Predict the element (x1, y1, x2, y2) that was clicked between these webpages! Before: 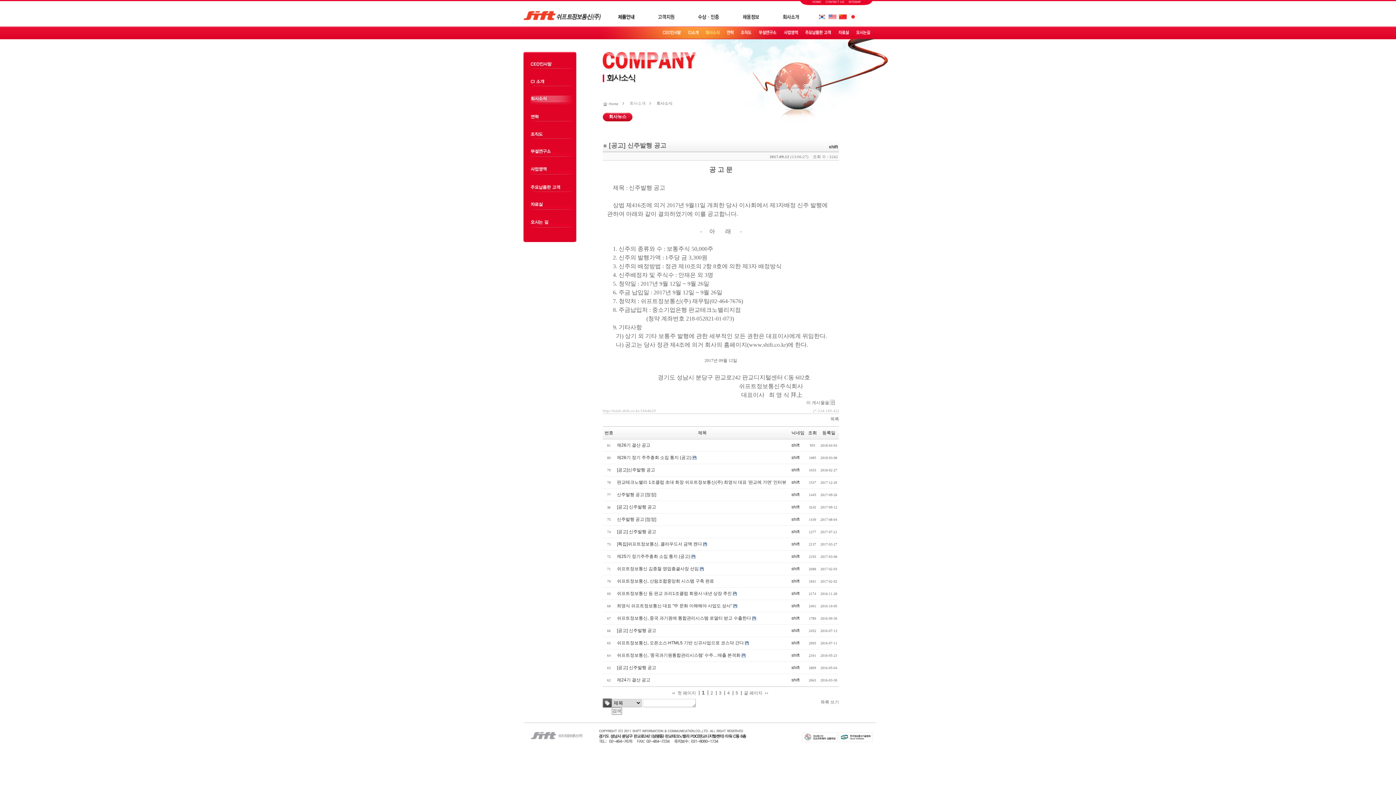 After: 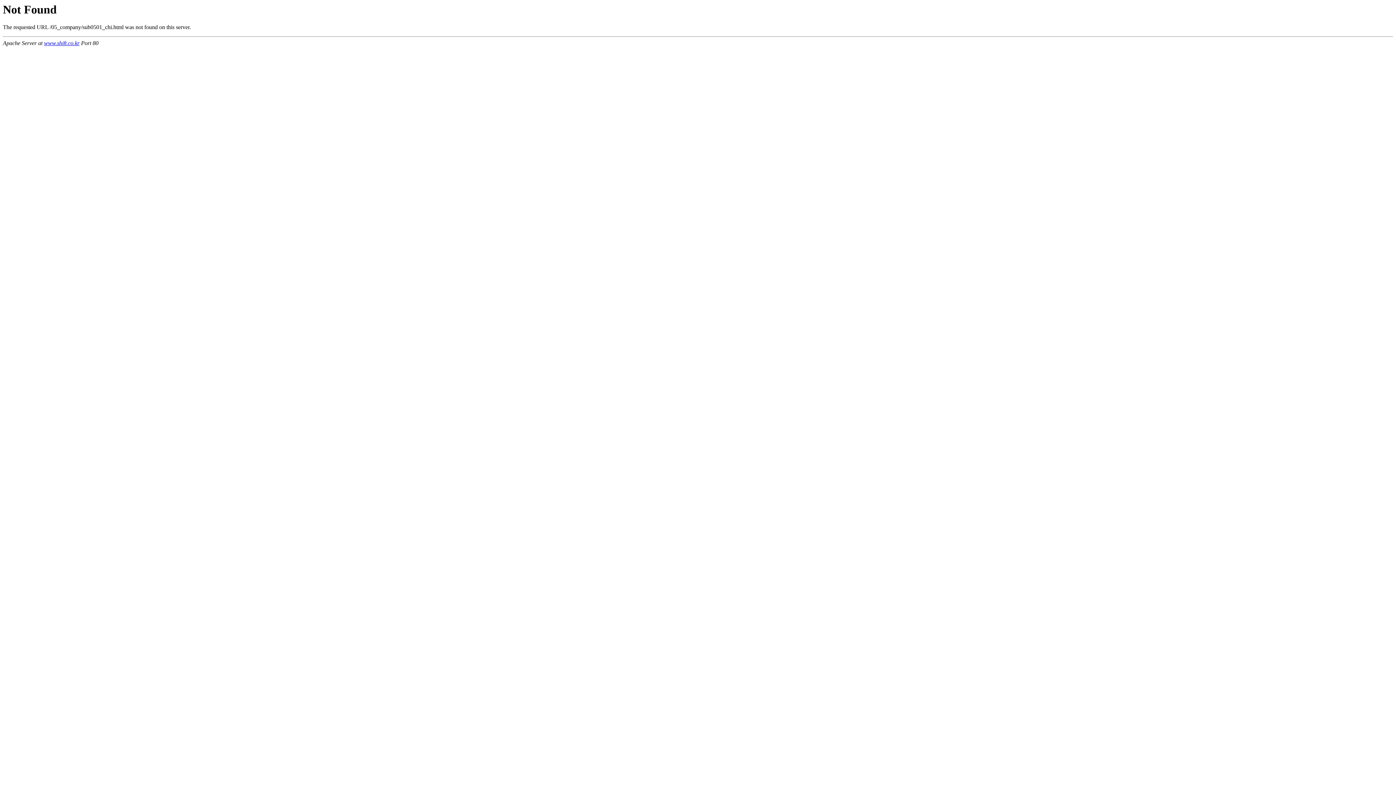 Action: bbox: (838, 15, 847, 20)